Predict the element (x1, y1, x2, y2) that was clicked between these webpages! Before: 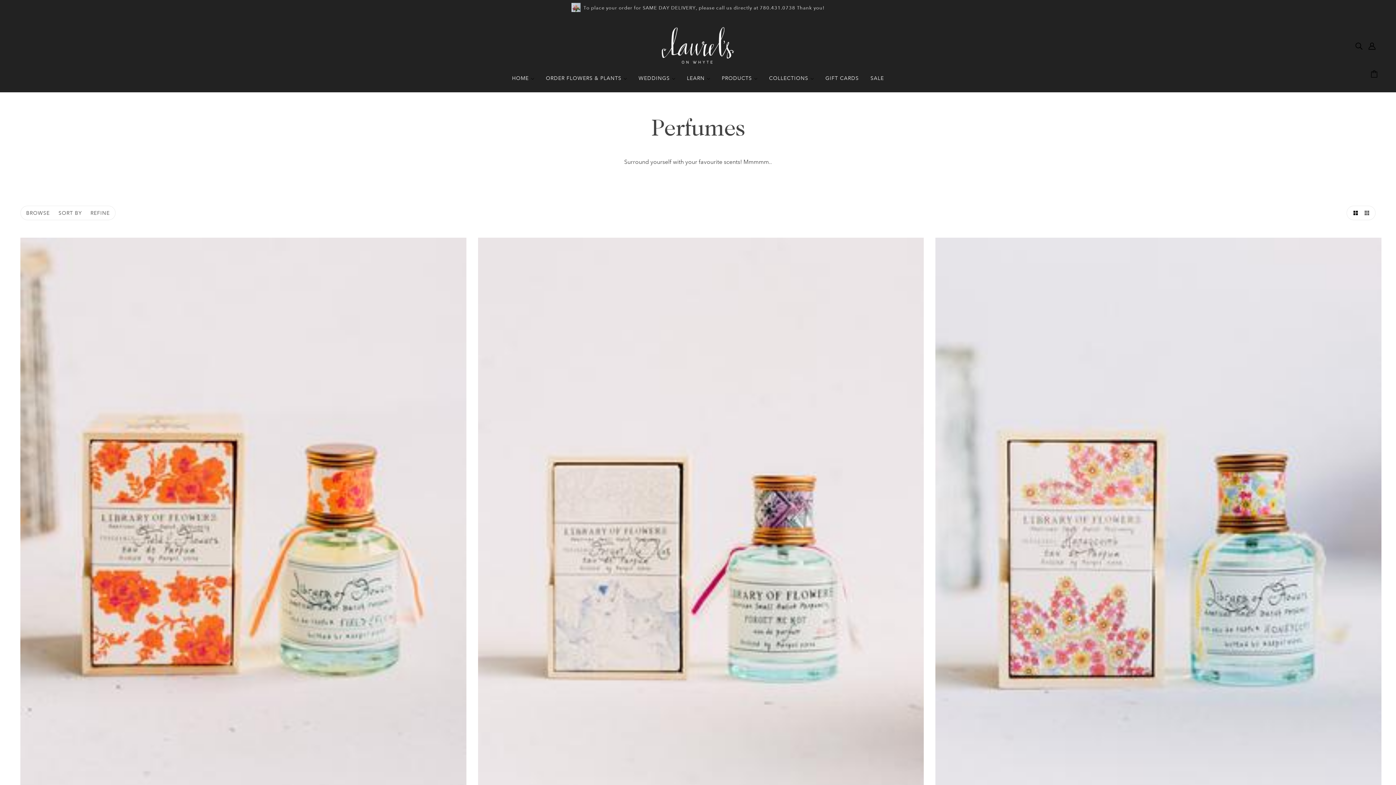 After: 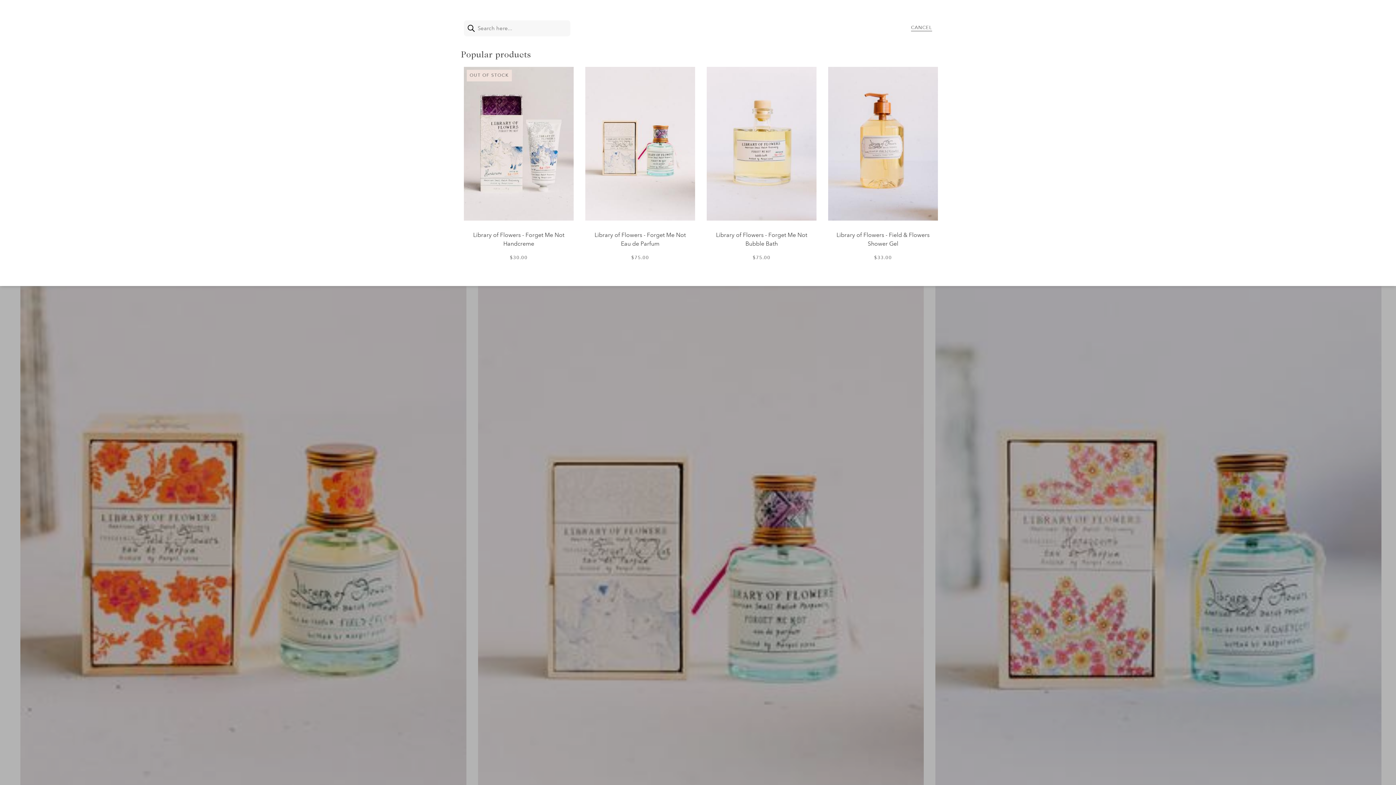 Action: bbox: (1352, 38, 1365, 53) label: Search